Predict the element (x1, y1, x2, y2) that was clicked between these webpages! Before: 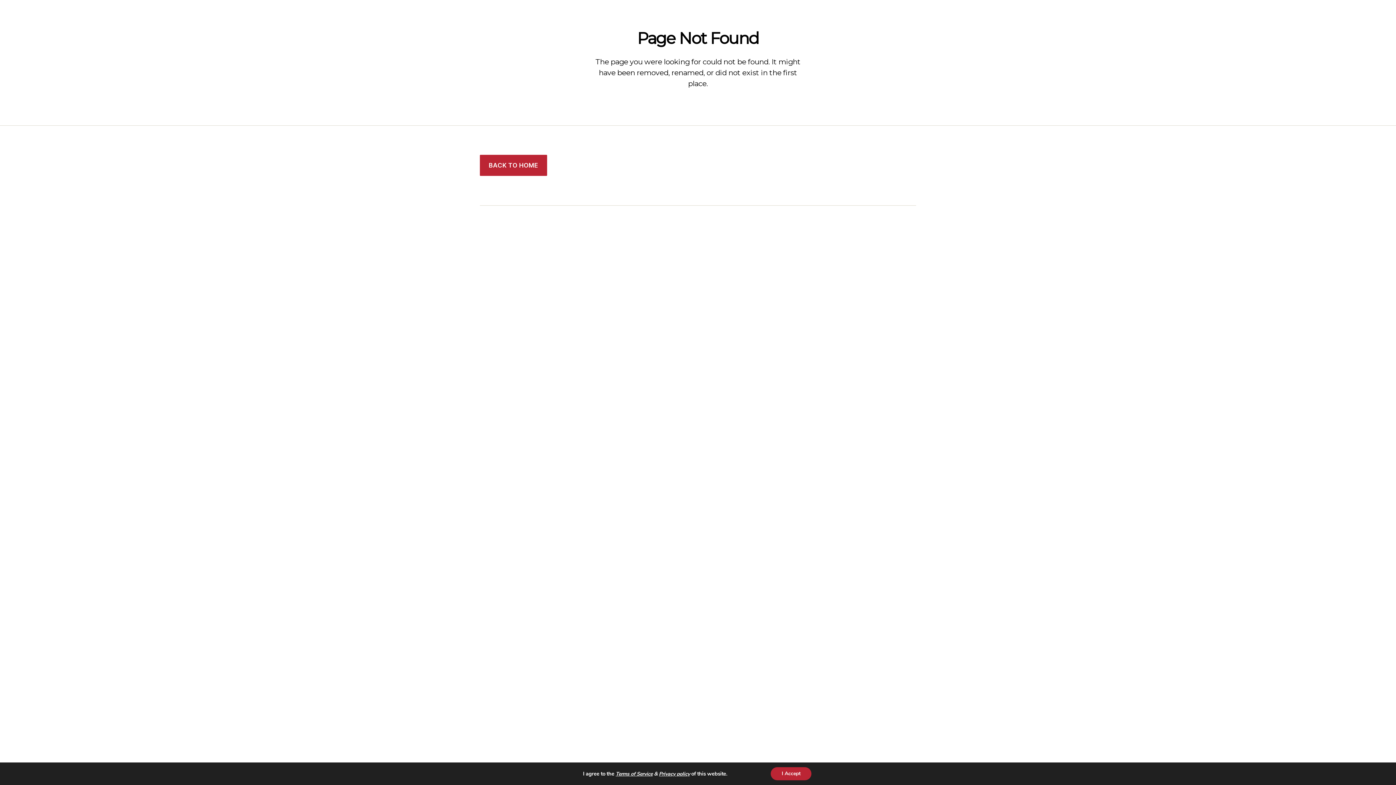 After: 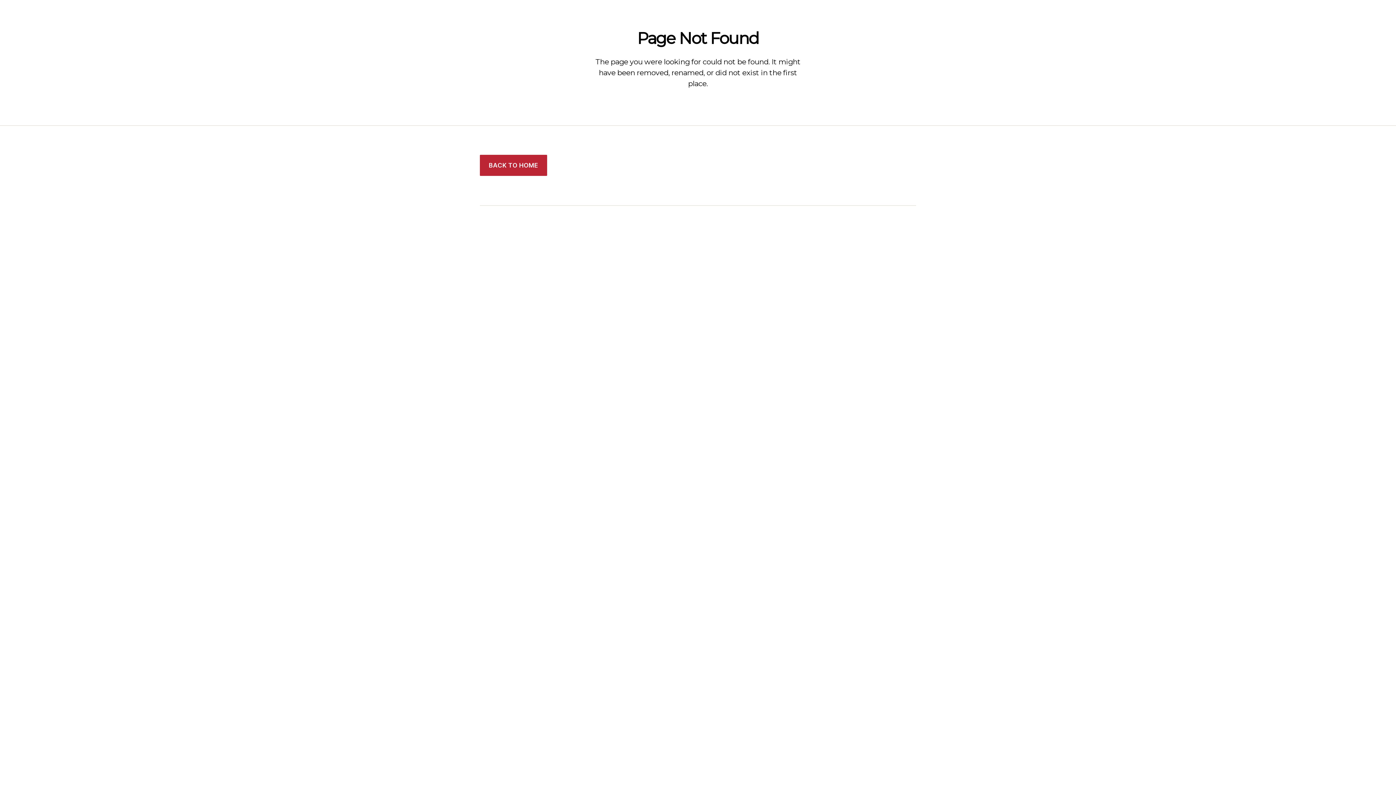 Action: label: I Accept bbox: (771, 767, 811, 780)